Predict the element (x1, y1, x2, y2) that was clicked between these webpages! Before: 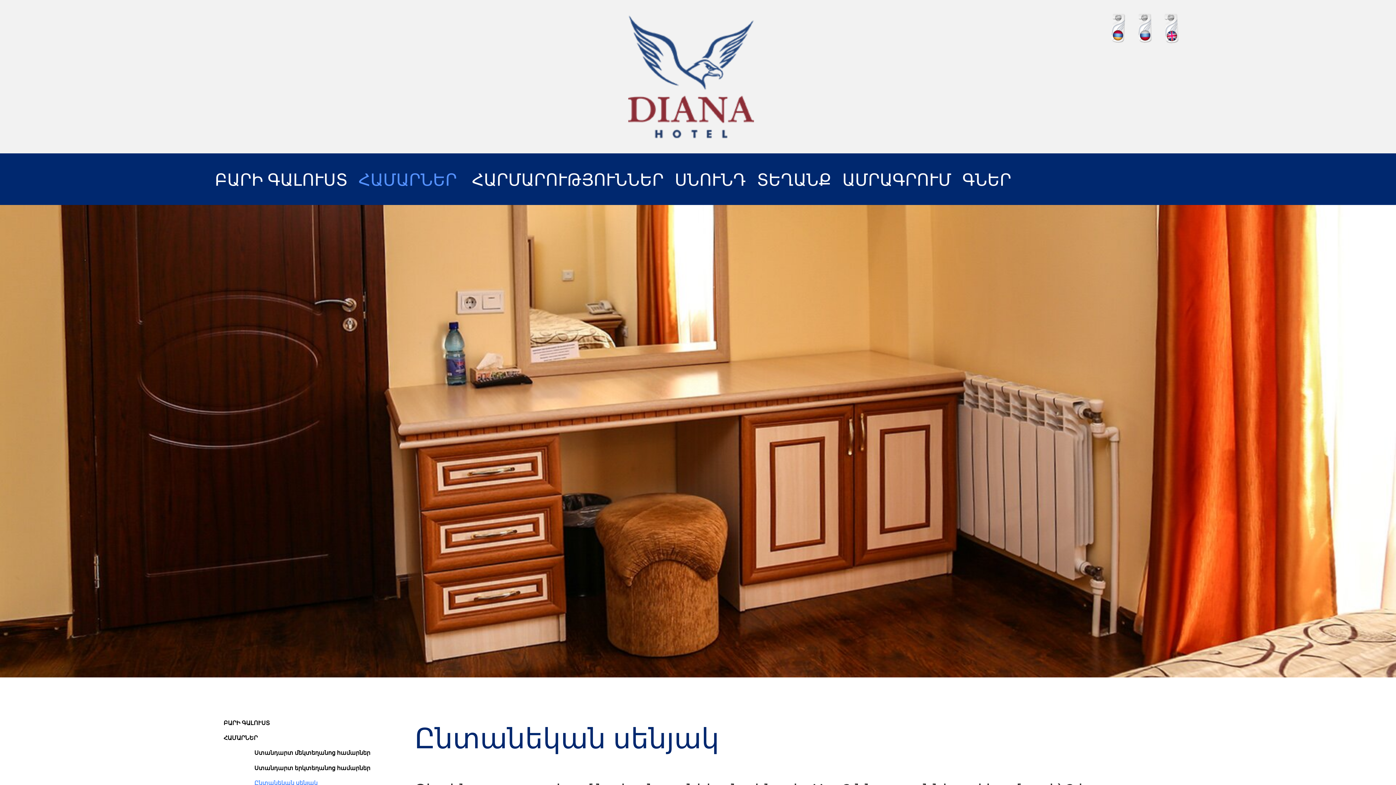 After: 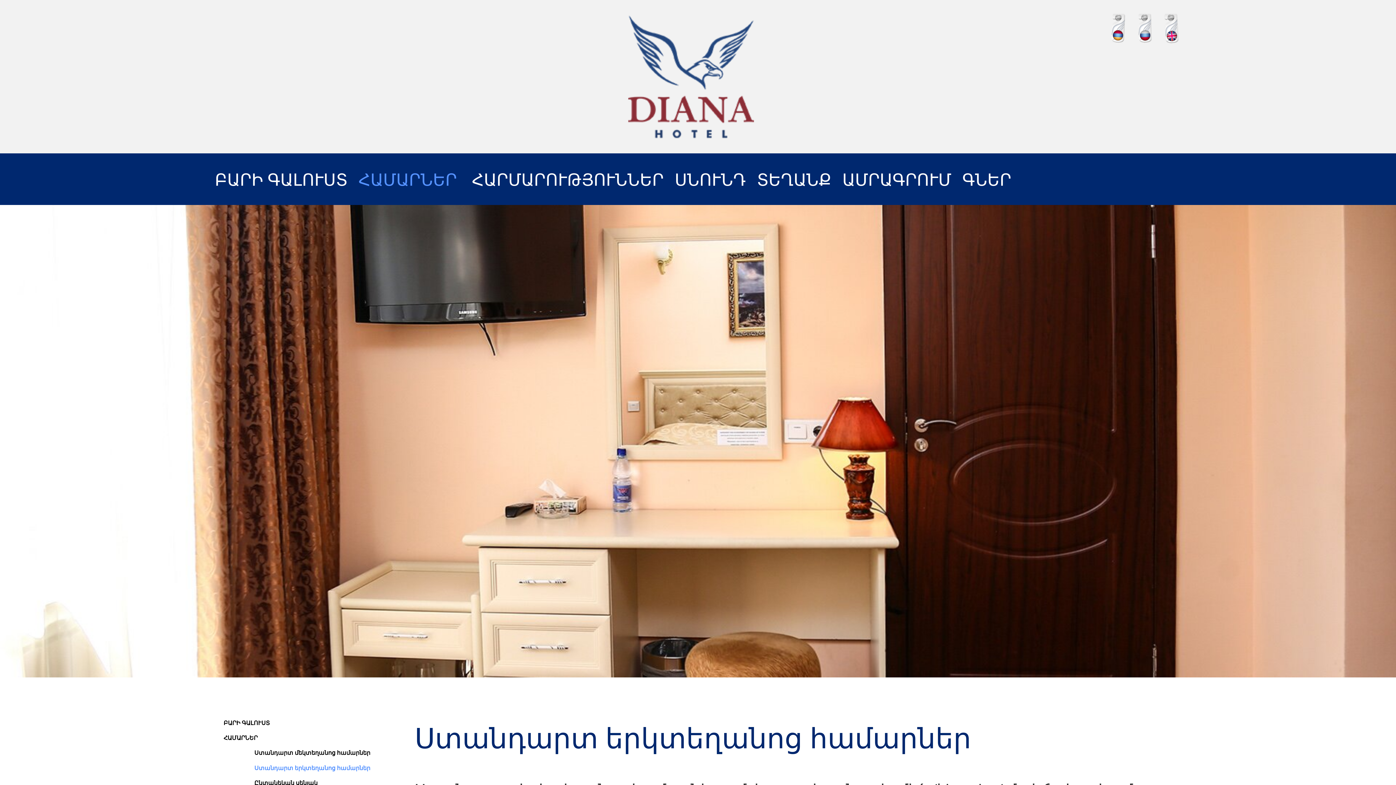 Action: label: Ստանդարտ երկտեղանոց համարներ bbox: (219, 760, 395, 775)